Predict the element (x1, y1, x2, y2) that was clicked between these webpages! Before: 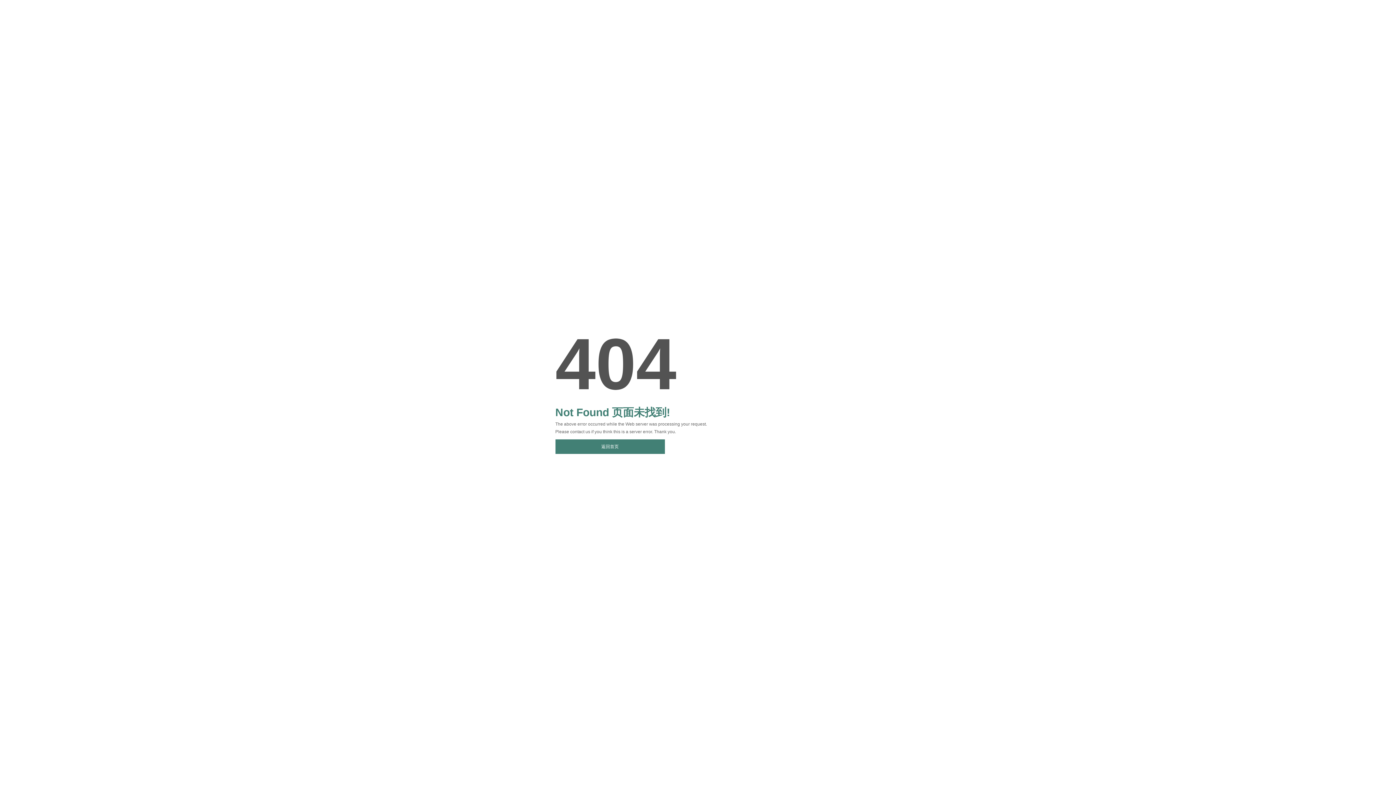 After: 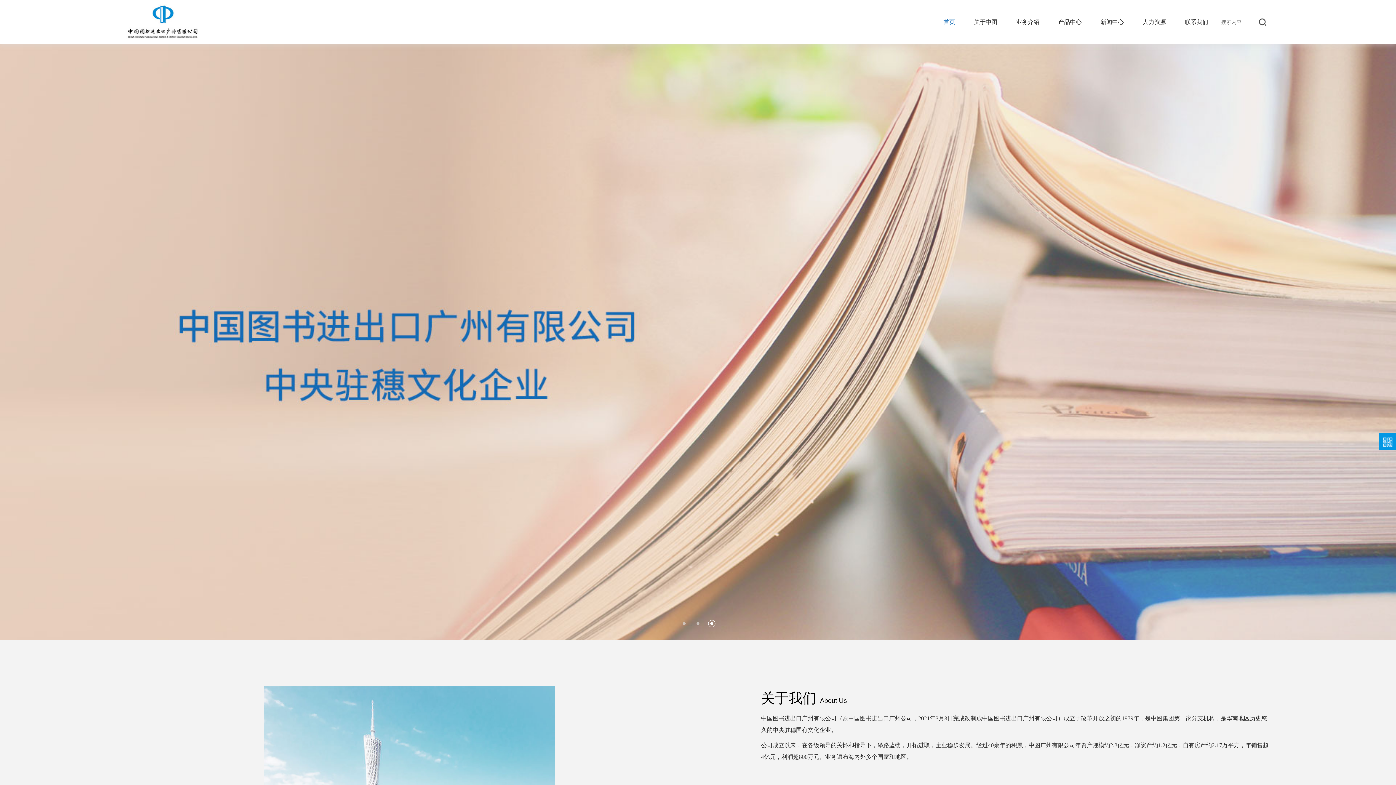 Action: bbox: (555, 439, 664, 454) label: 返回首页